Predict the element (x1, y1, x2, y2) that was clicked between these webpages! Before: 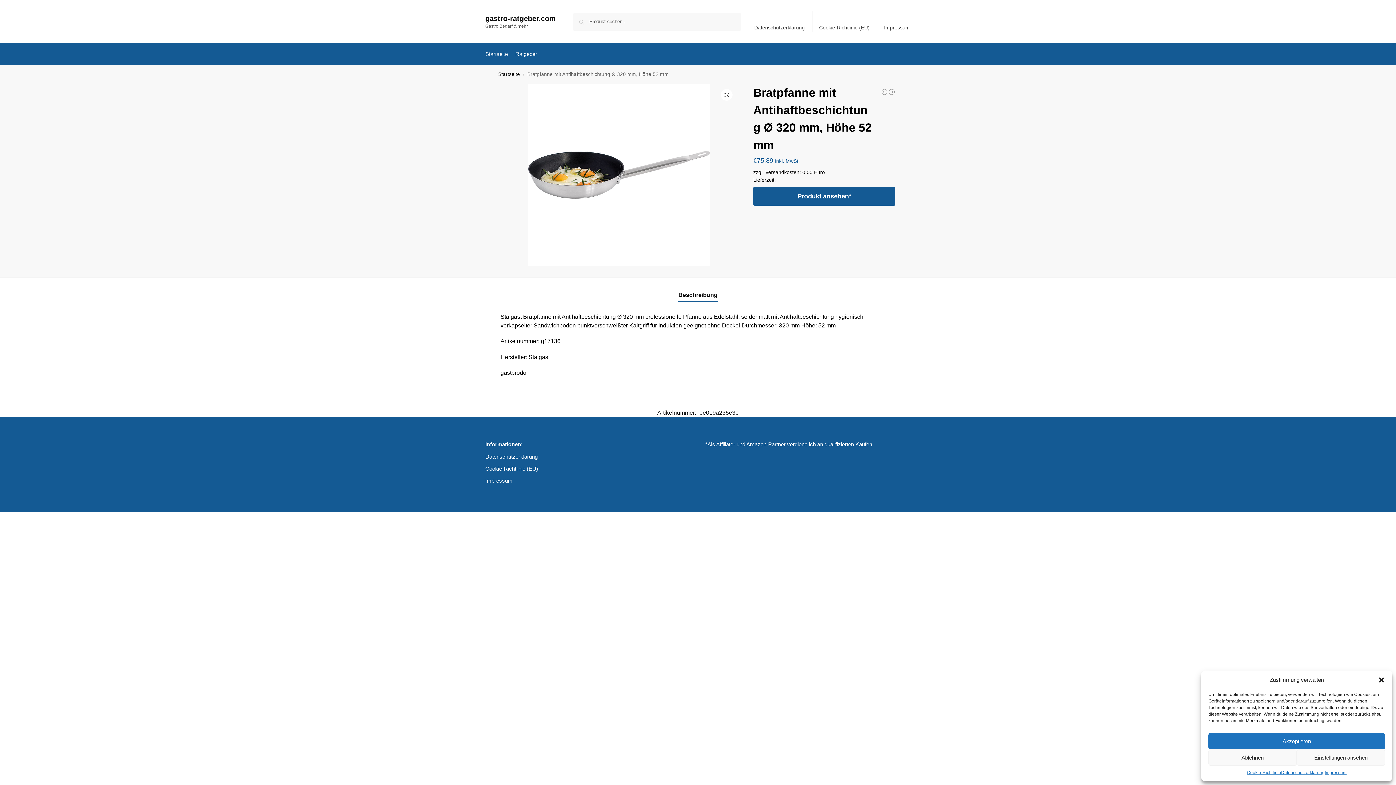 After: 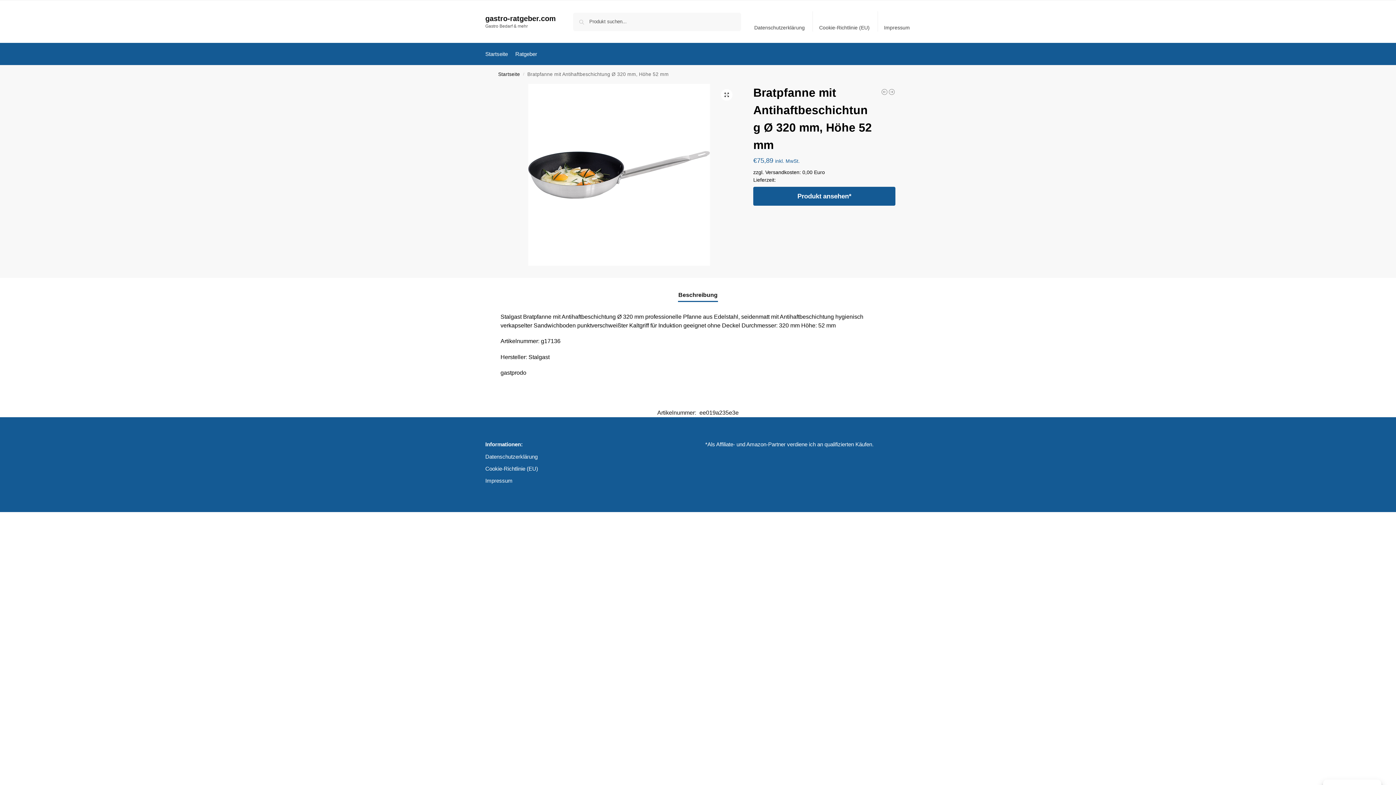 Action: bbox: (1208, 749, 1297, 766) label: Ablehnen